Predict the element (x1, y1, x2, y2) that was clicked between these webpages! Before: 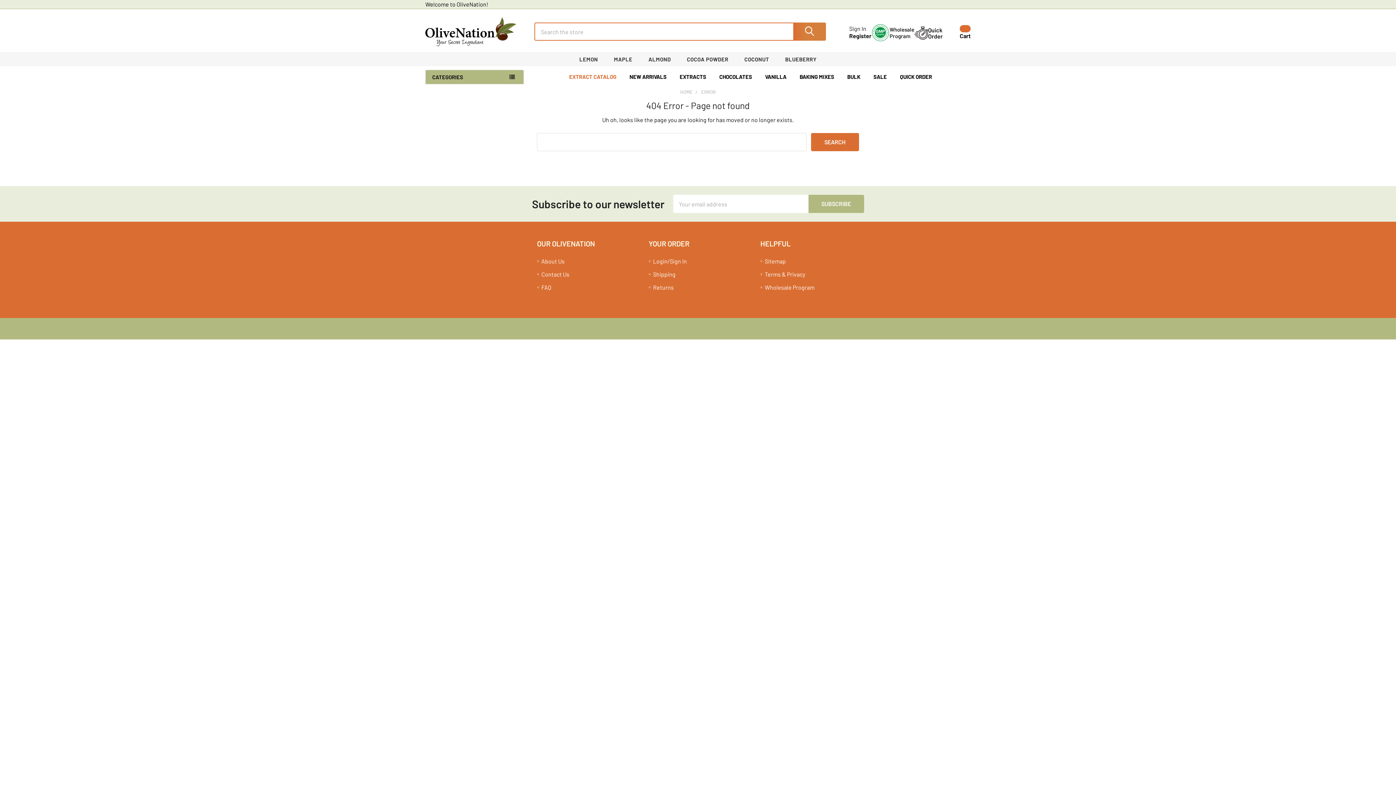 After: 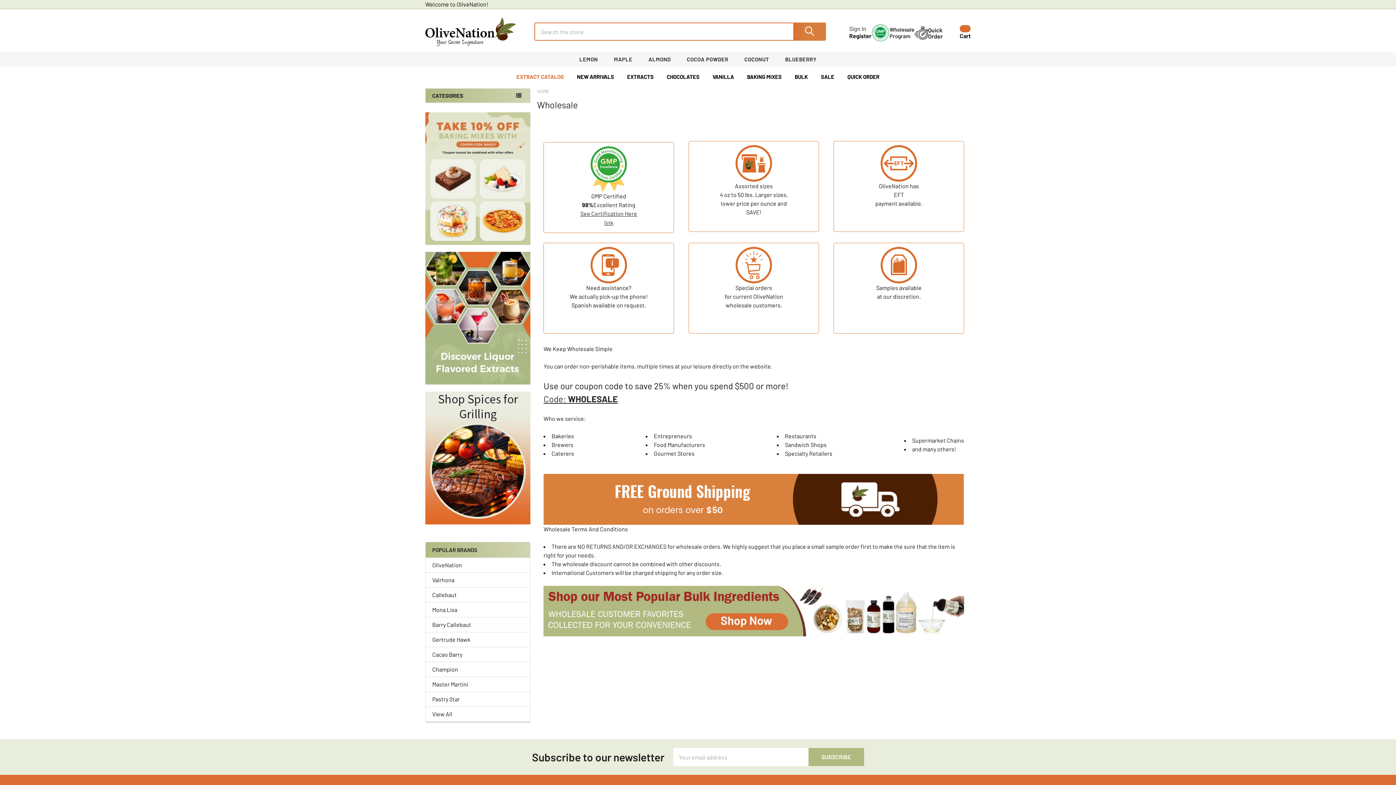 Action: label: Wholesale
Program bbox: (871, 23, 914, 41)